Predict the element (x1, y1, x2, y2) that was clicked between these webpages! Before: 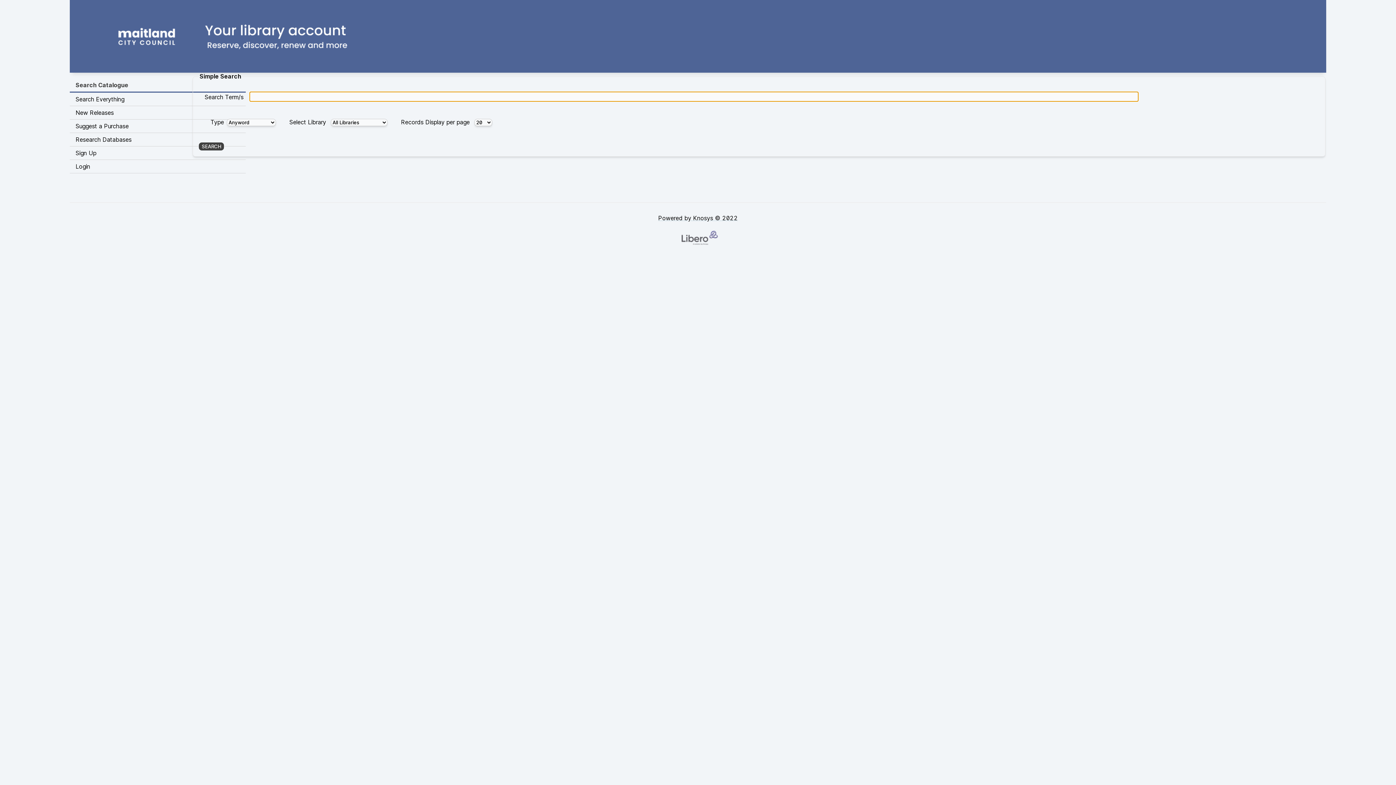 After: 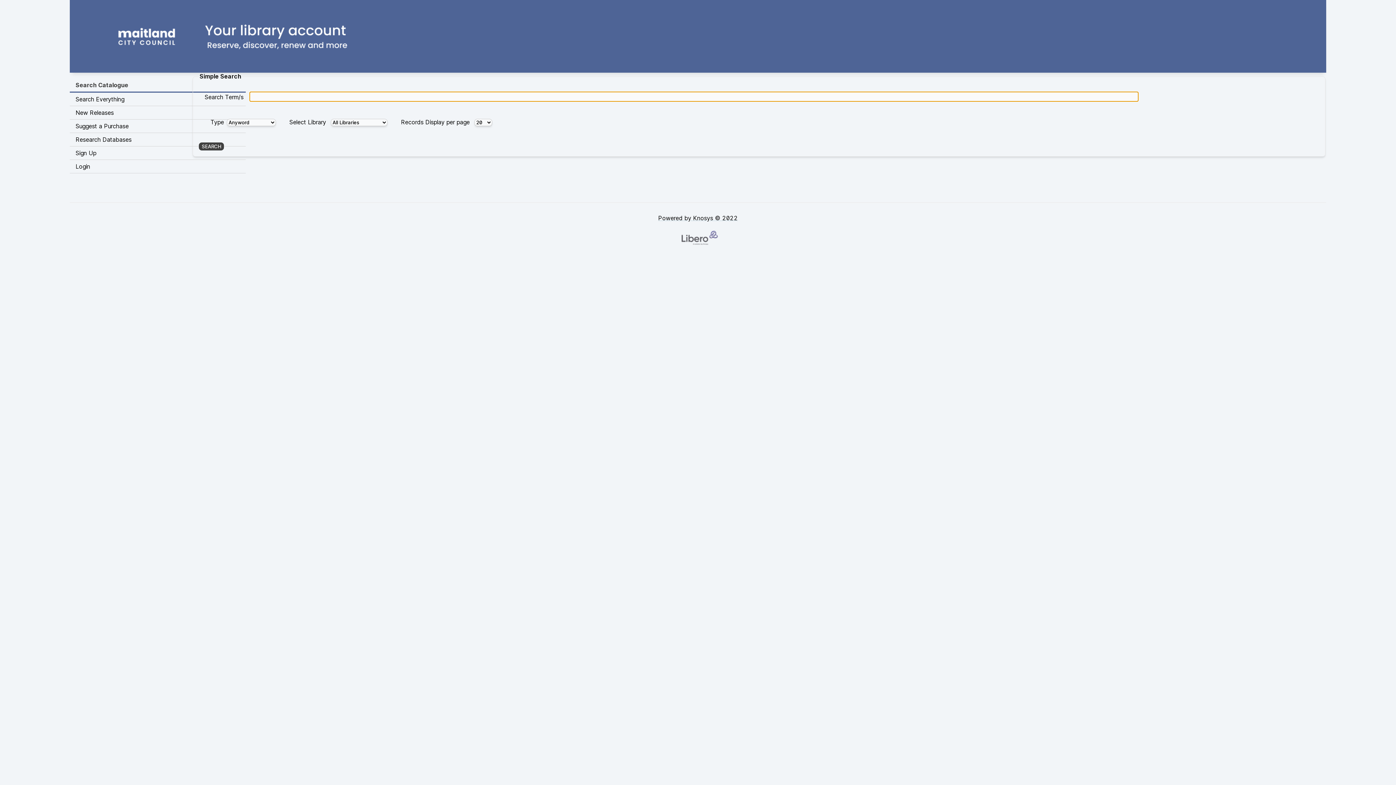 Action: bbox: (69, 0, 1326, 69) label: Visit Libero WebOPAC